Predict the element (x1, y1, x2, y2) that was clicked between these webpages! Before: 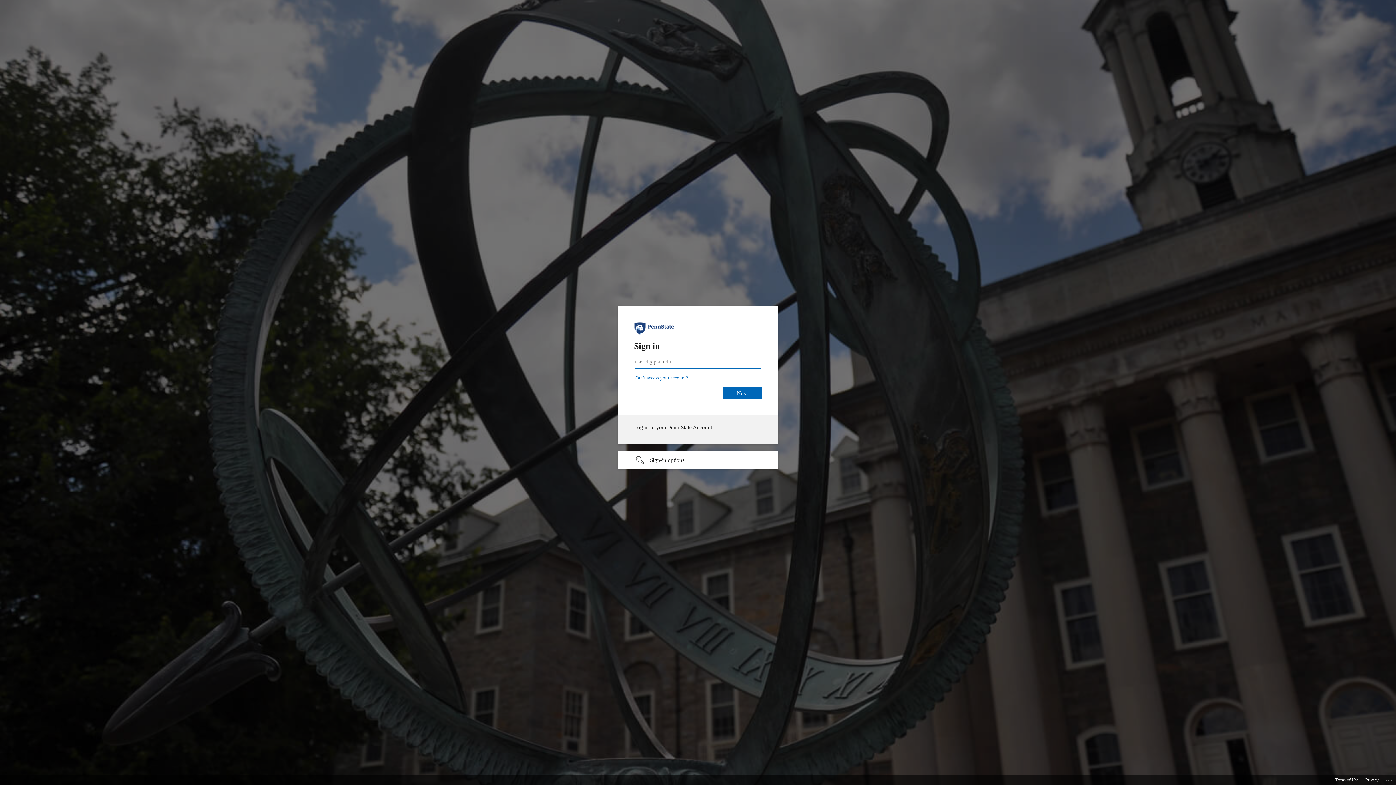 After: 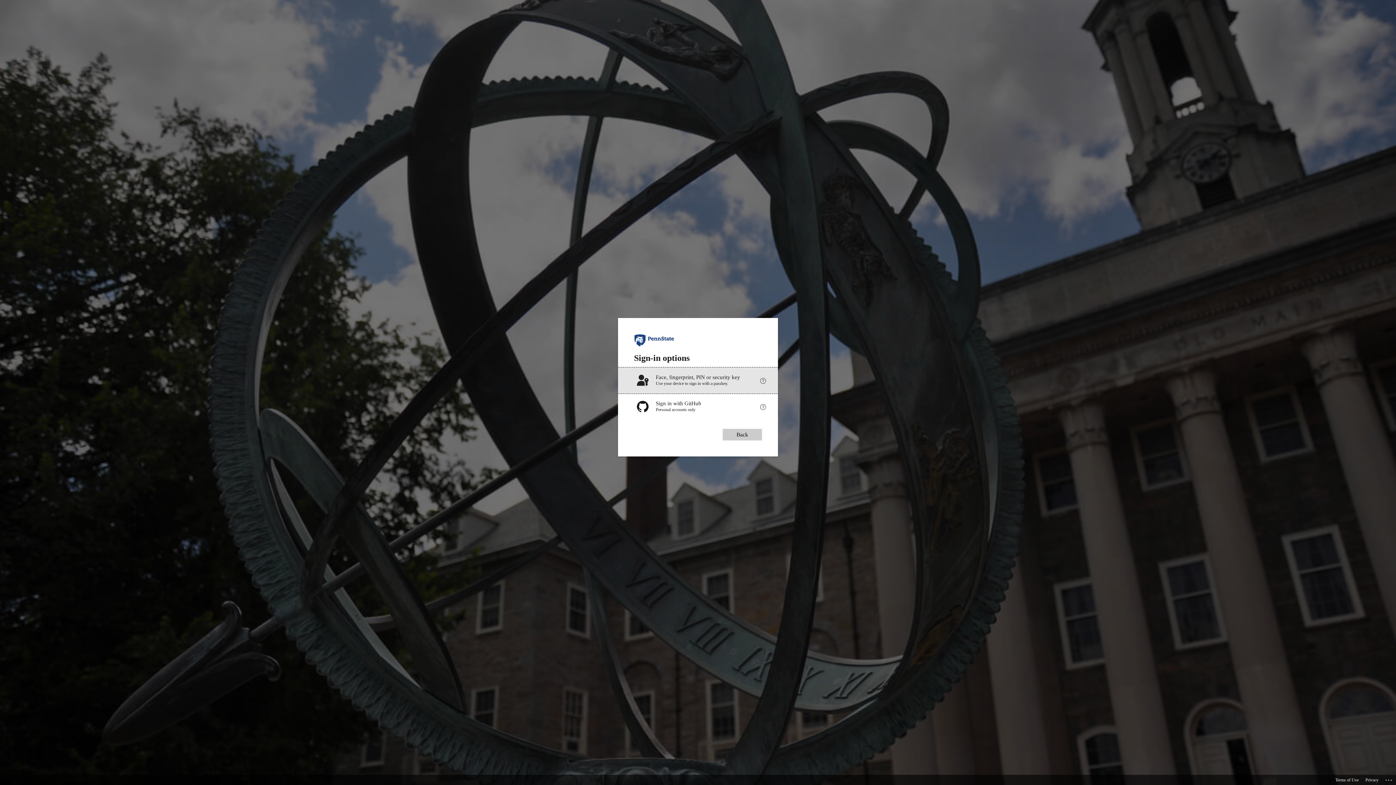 Action: label: Sign-in options undefined bbox: (618, 451, 778, 469)